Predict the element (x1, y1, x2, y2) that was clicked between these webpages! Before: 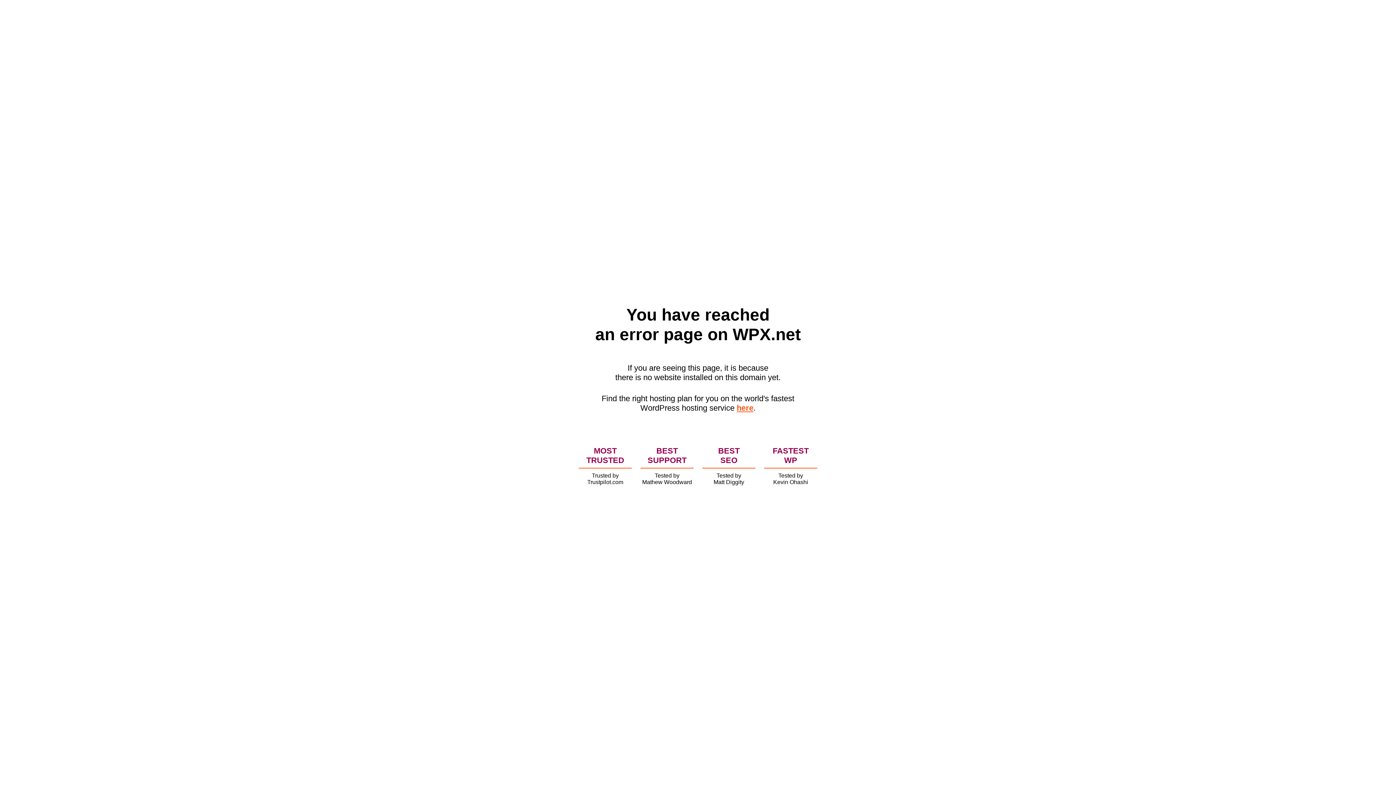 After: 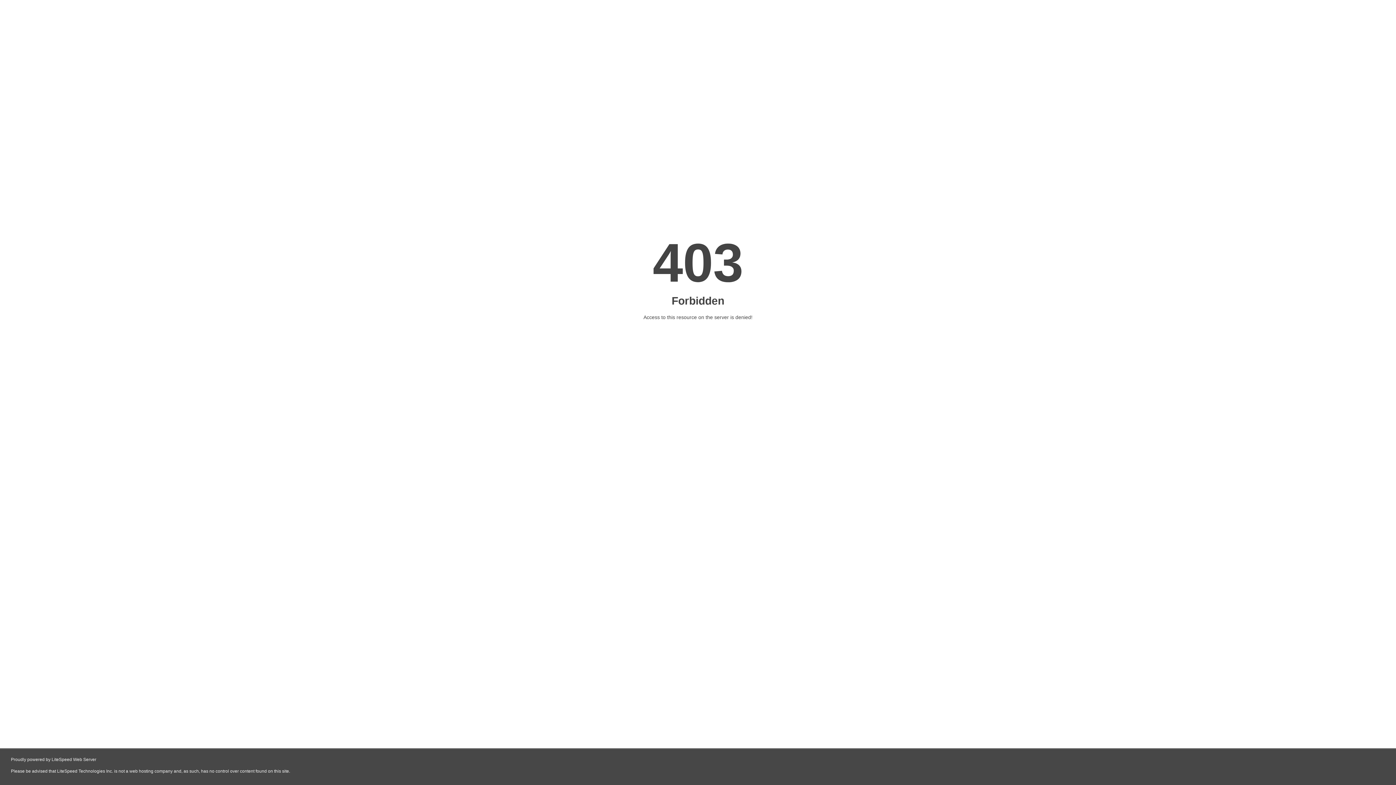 Action: bbox: (736, 403, 753, 412) label: here